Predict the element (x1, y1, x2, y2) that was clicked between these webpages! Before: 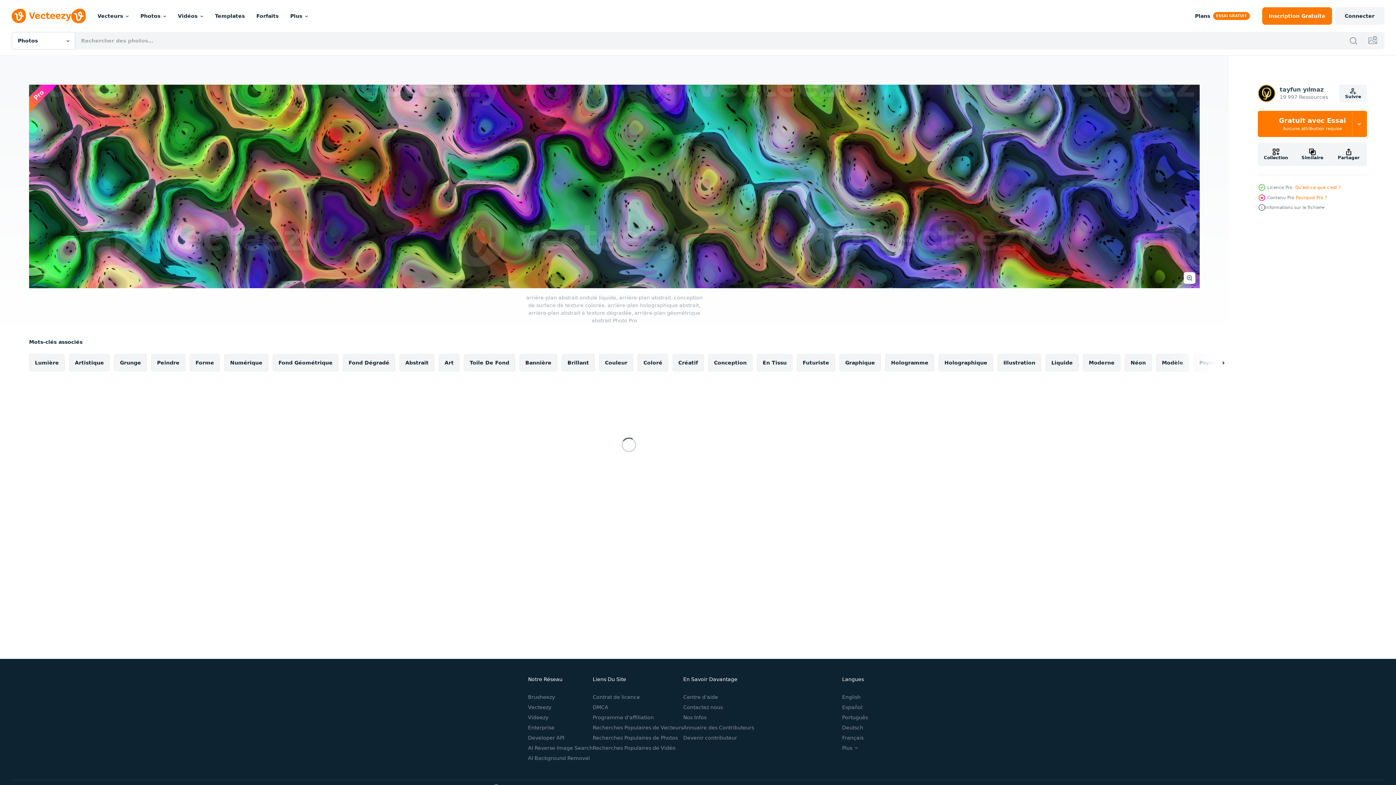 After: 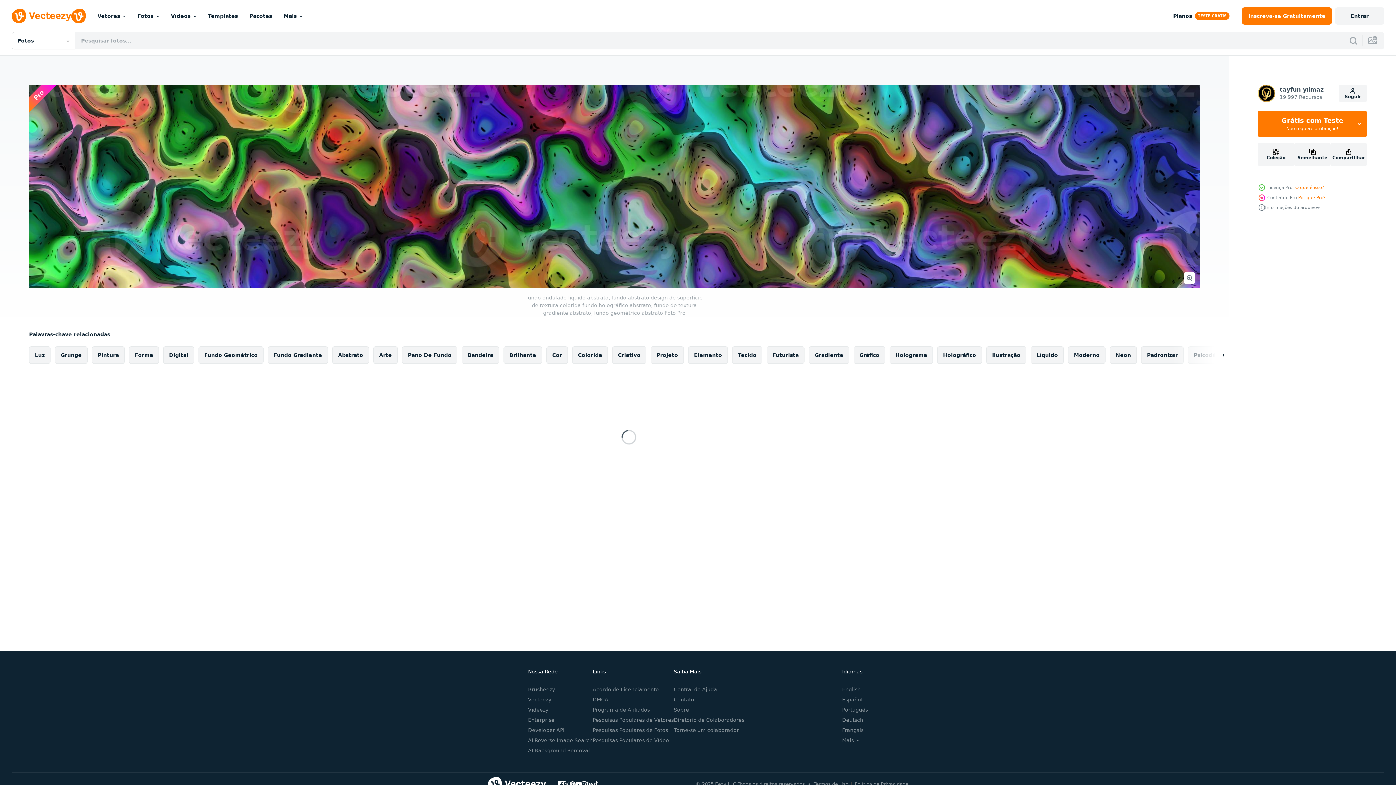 Action: label: Português bbox: (842, 714, 868, 720)